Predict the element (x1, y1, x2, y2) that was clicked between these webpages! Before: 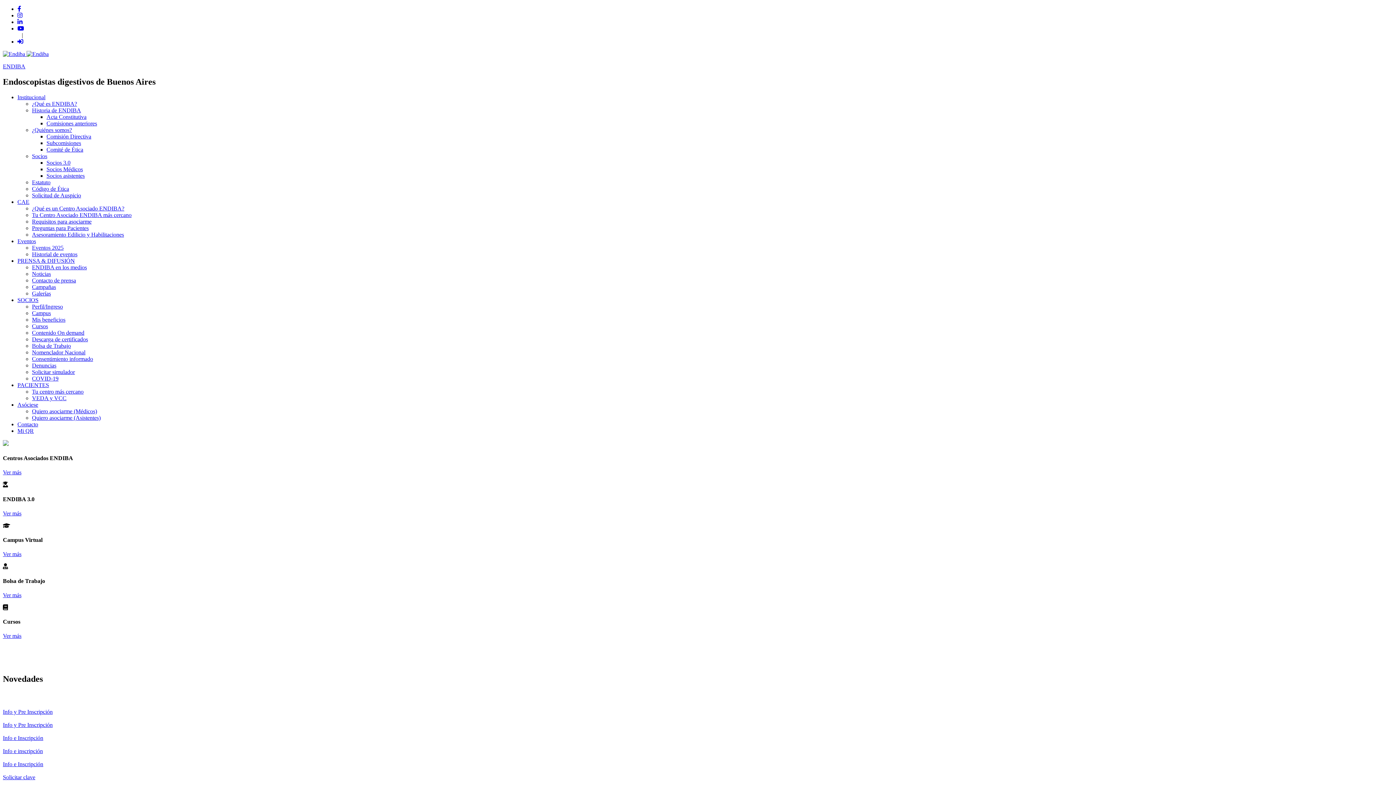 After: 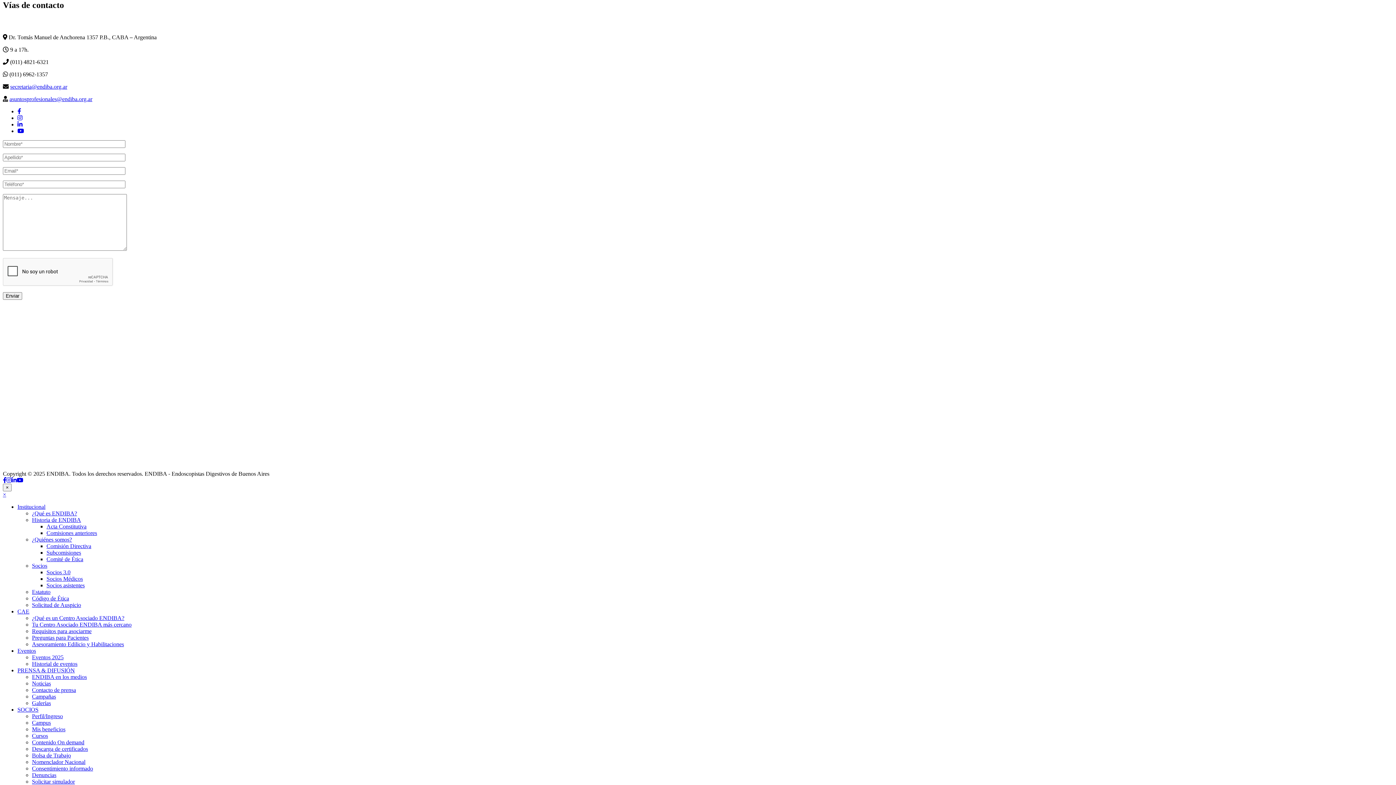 Action: label: Contacto bbox: (17, 421, 38, 427)